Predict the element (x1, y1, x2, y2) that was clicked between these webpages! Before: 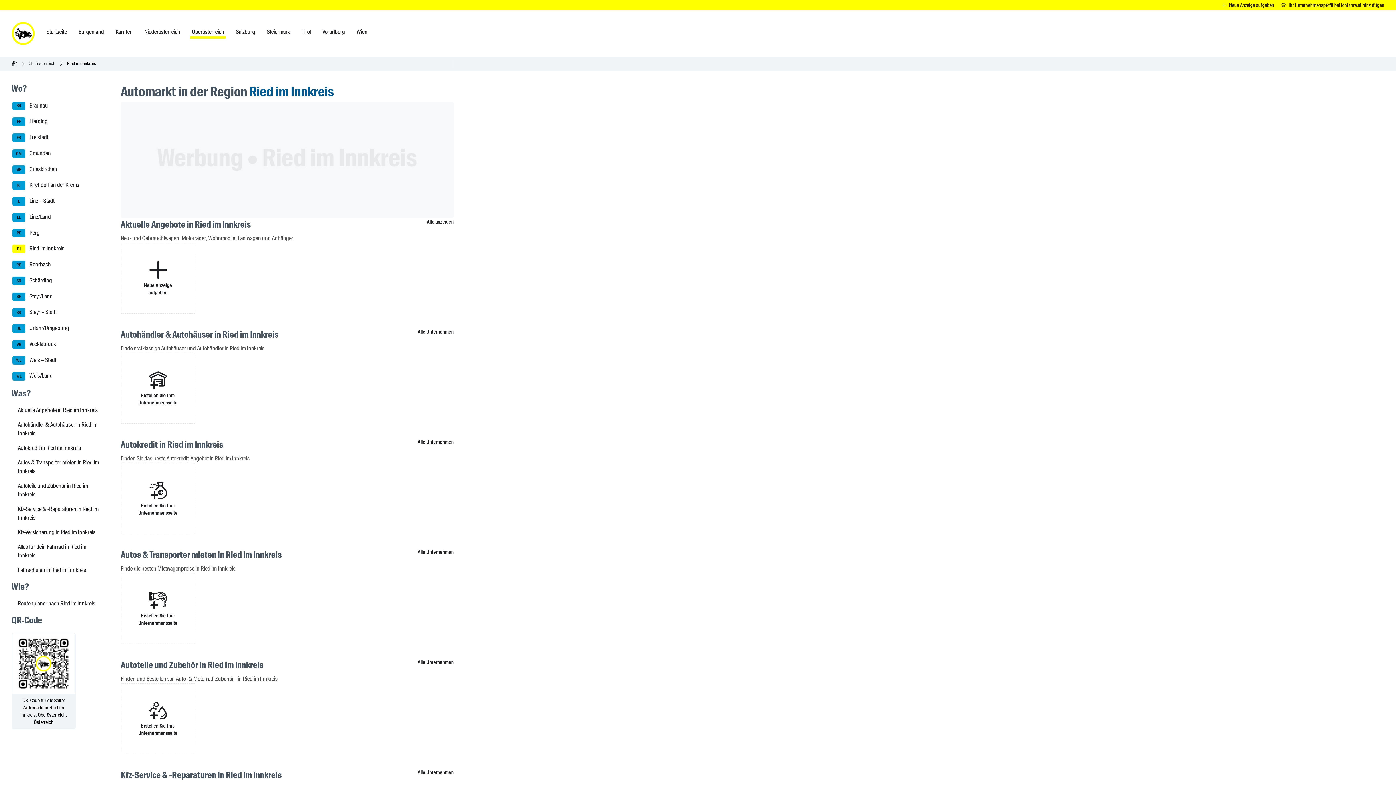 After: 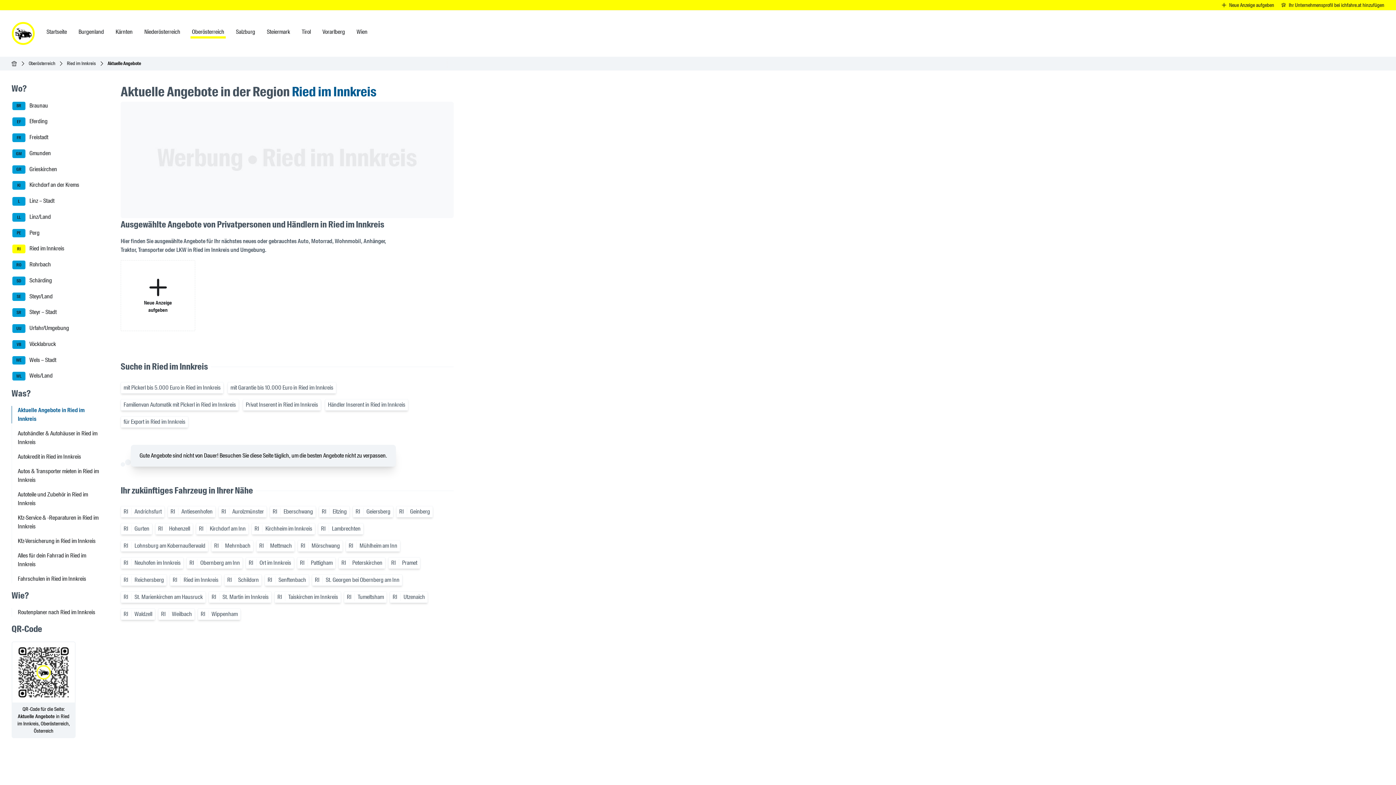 Action: bbox: (426, 218, 453, 242) label: Alle anzeigen